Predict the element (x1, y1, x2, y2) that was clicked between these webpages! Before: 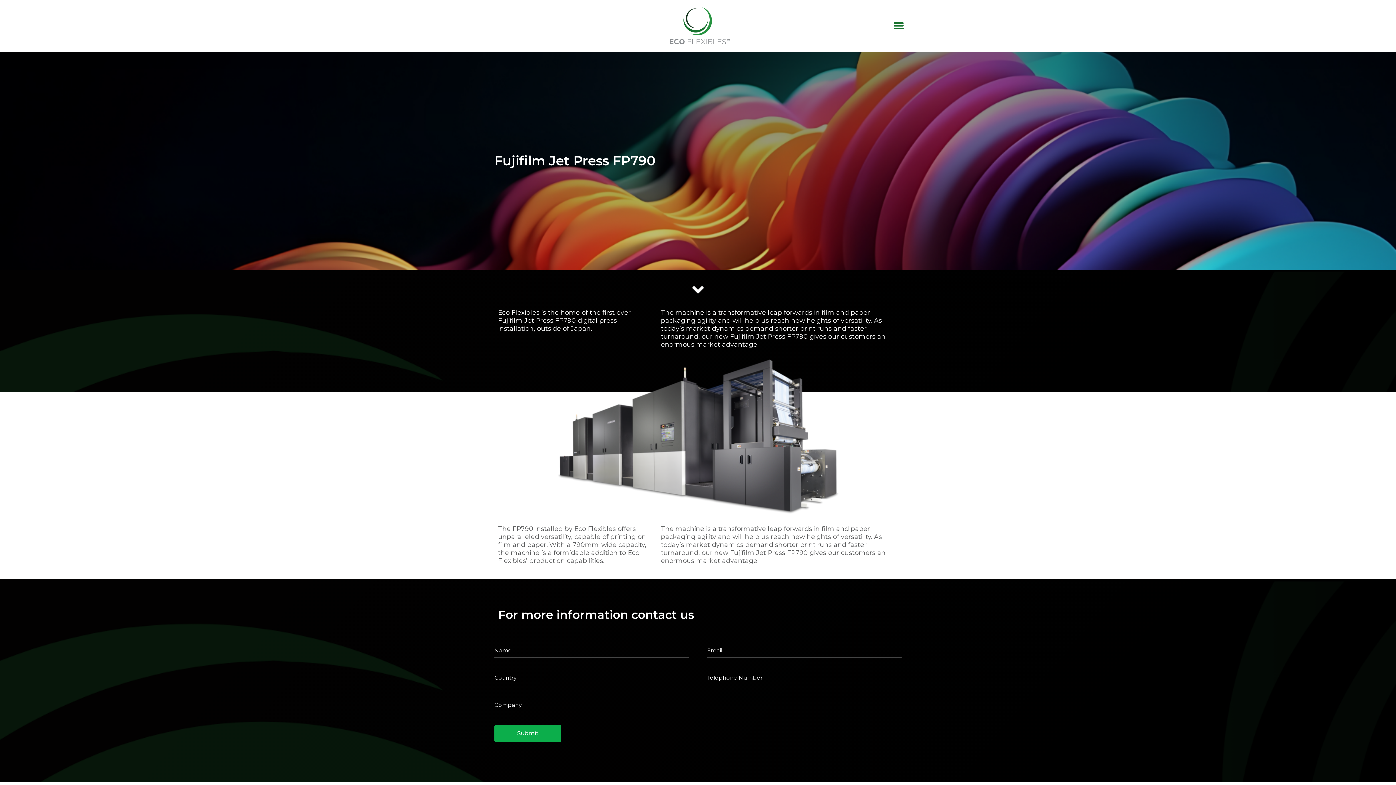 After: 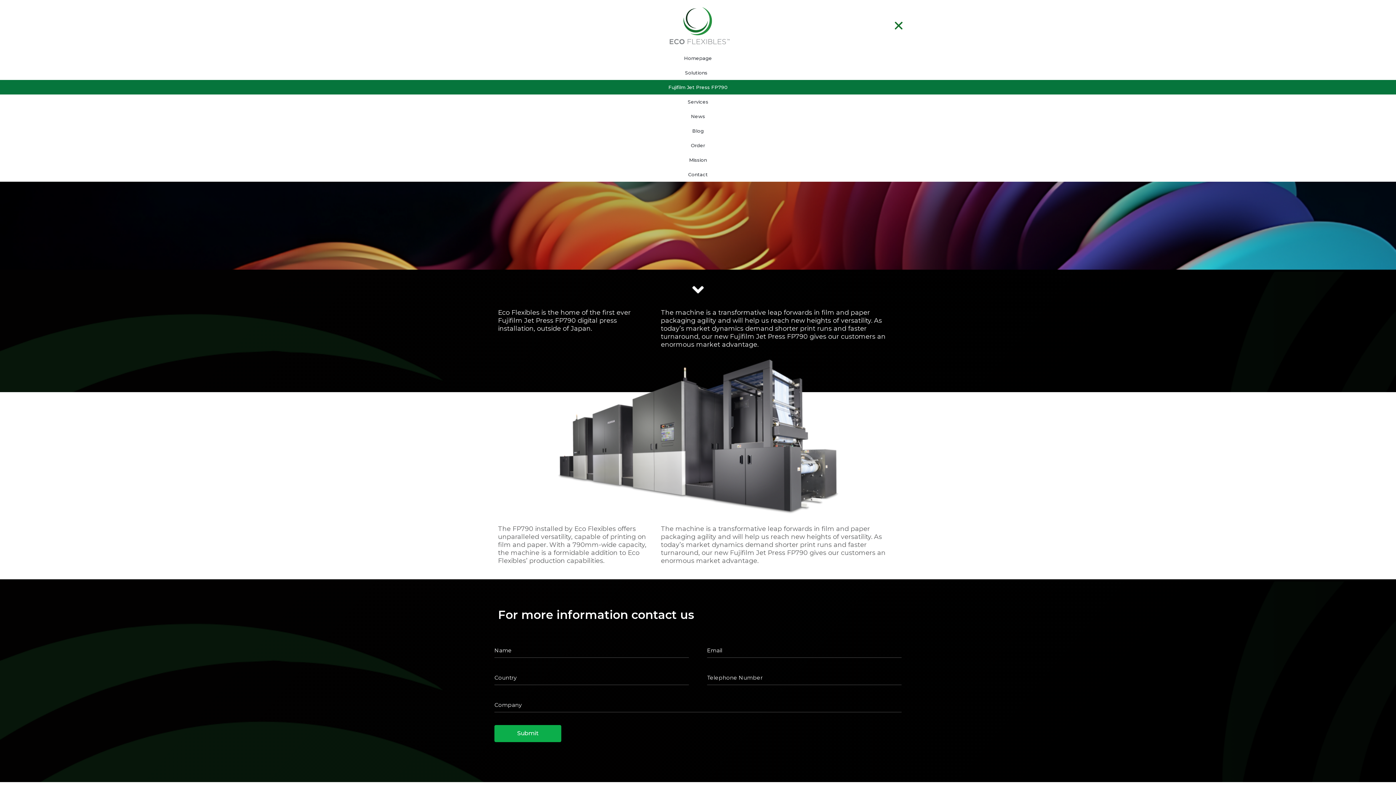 Action: bbox: (895, 17, 901, 33) label: Menu Toggle